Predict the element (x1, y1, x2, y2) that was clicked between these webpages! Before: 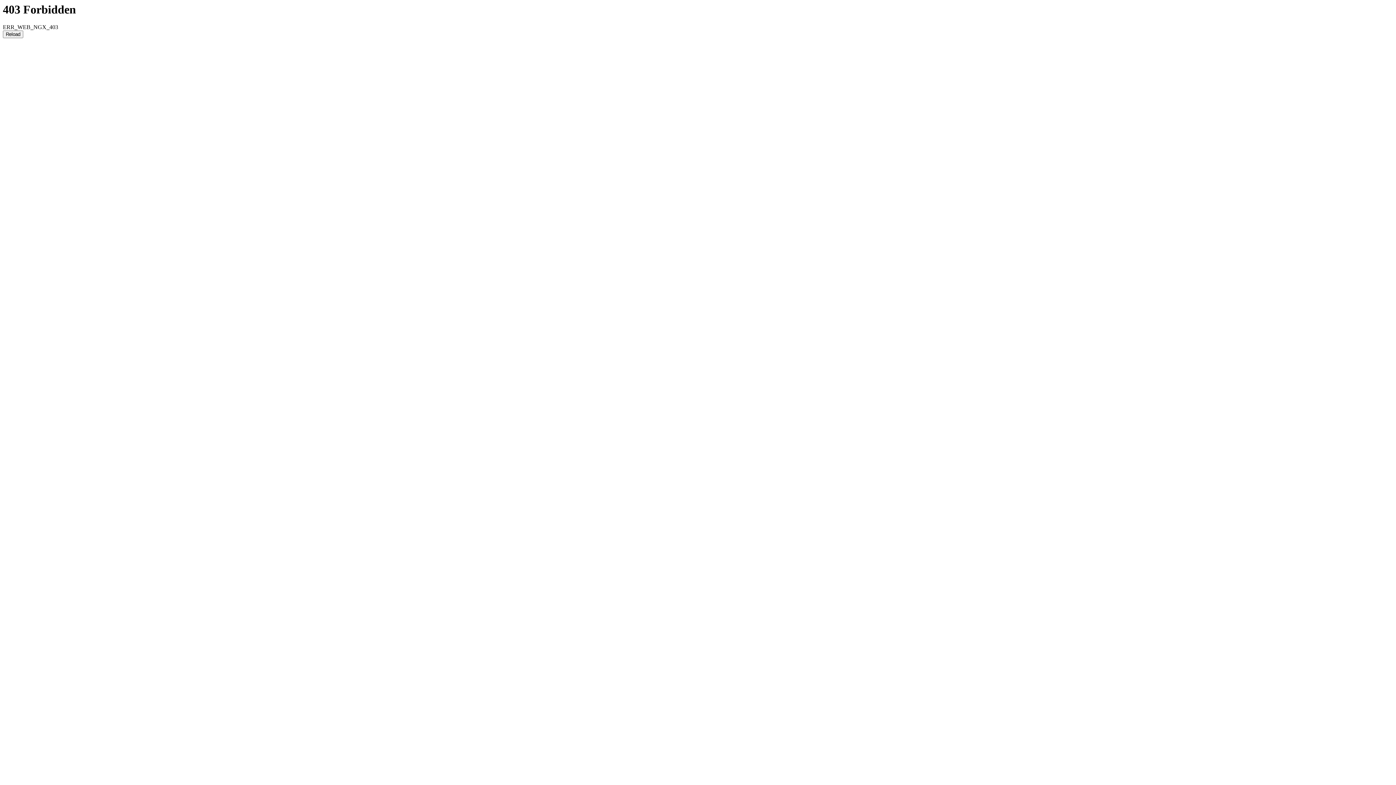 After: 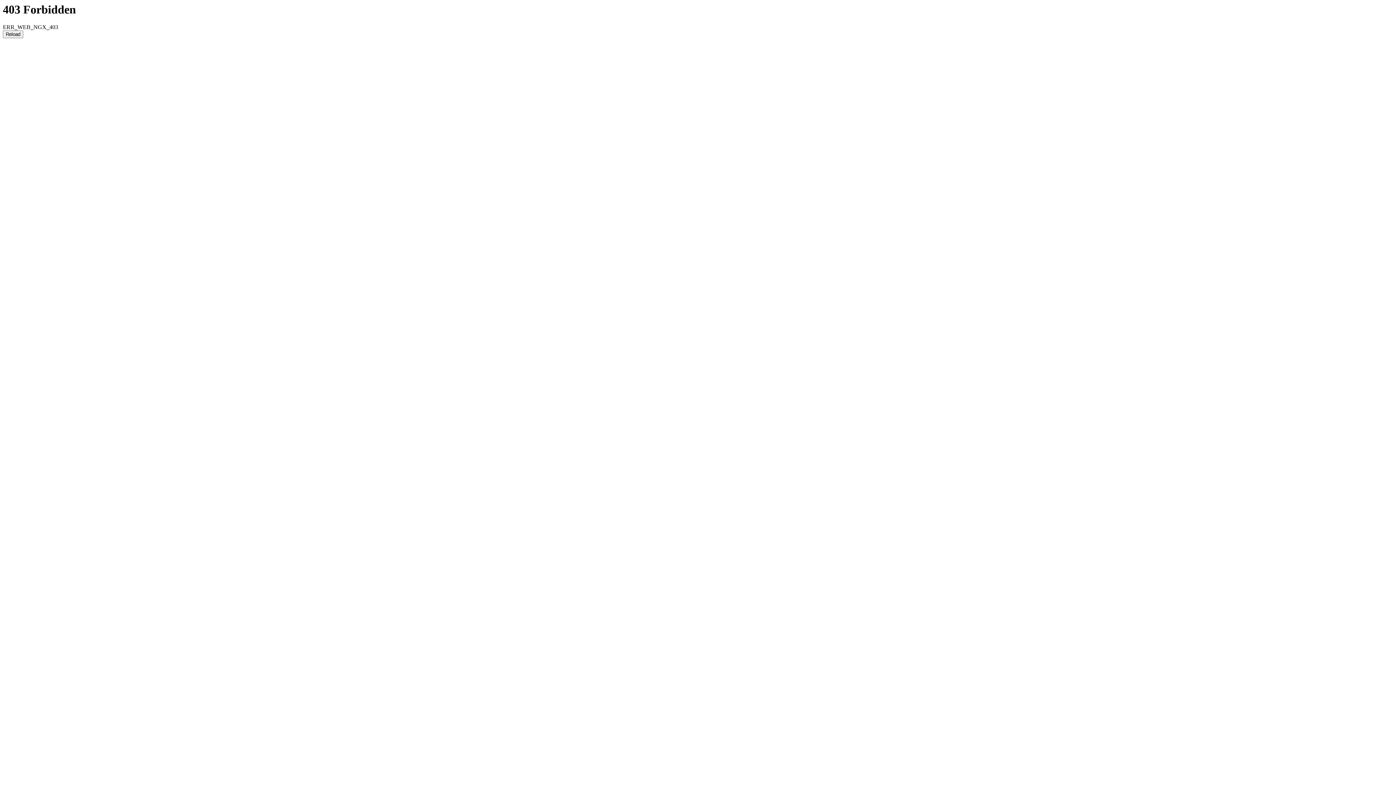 Action: bbox: (2, 30, 23, 38) label: Reload